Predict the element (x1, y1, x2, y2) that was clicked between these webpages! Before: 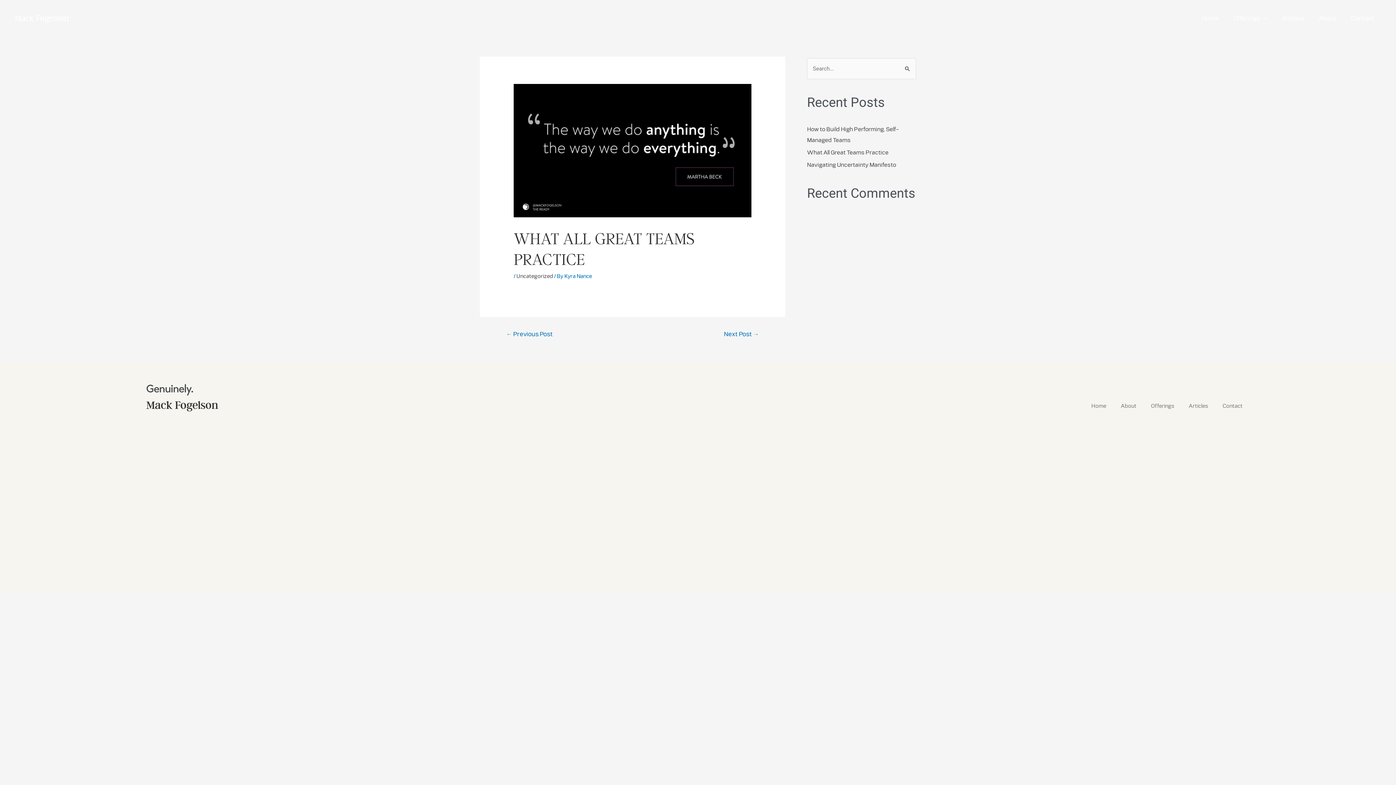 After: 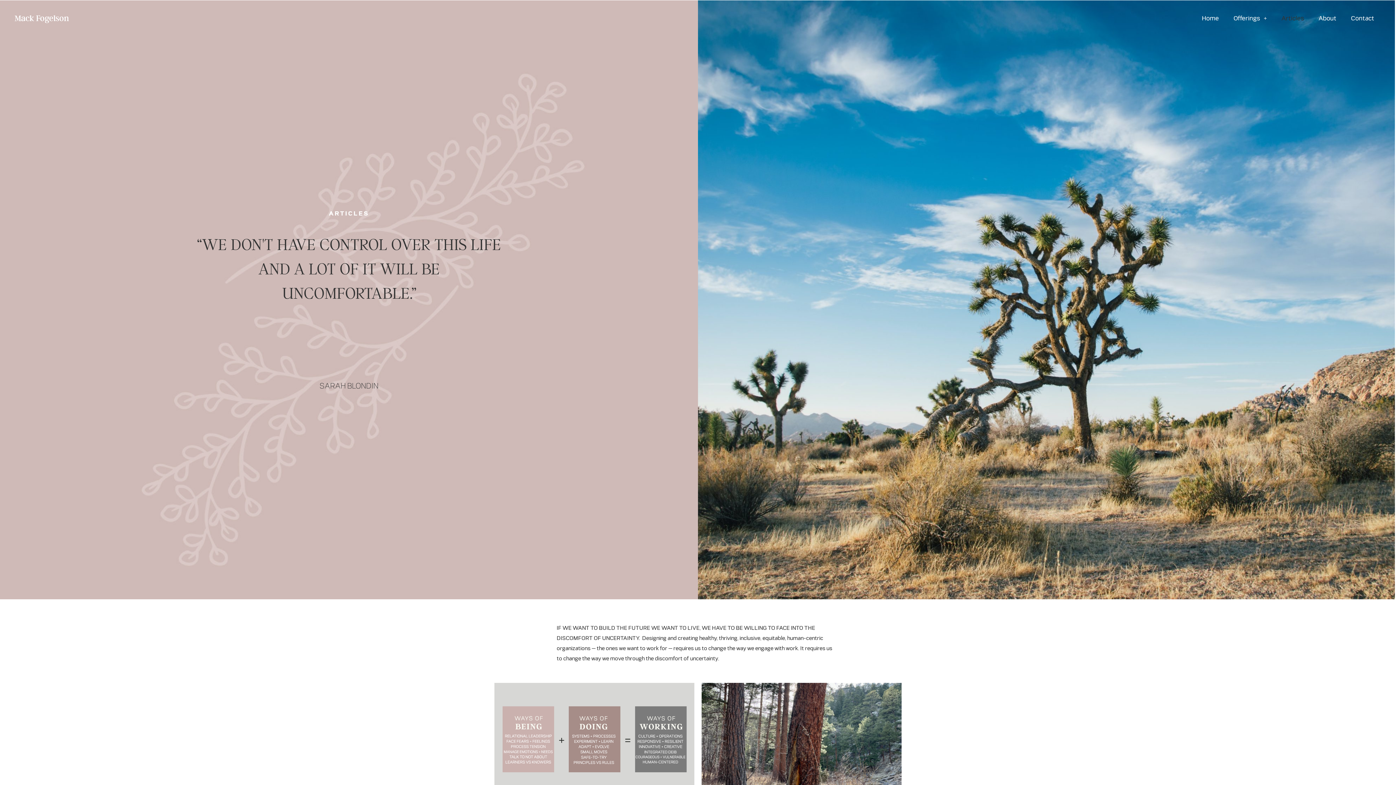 Action: label: Articles bbox: (1274, 9, 1311, 26)